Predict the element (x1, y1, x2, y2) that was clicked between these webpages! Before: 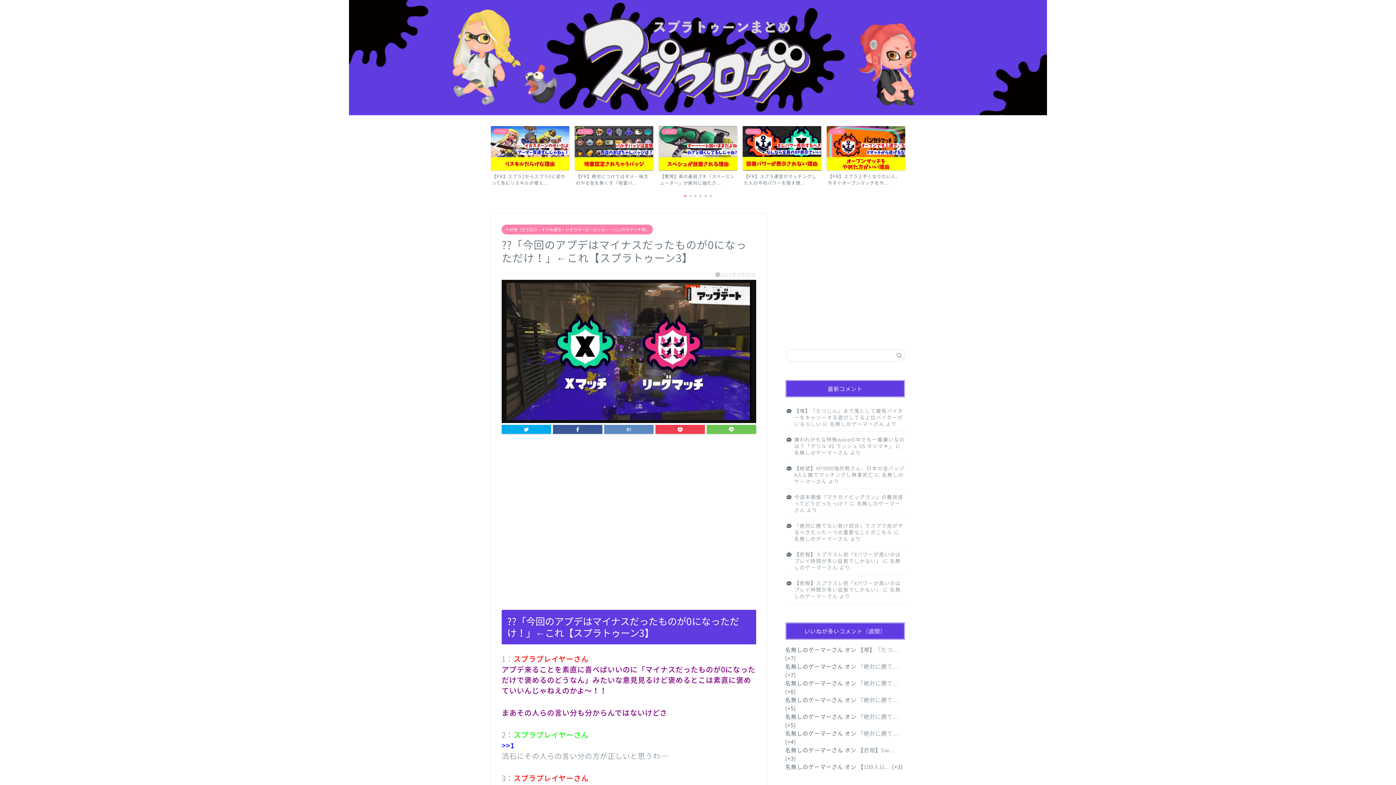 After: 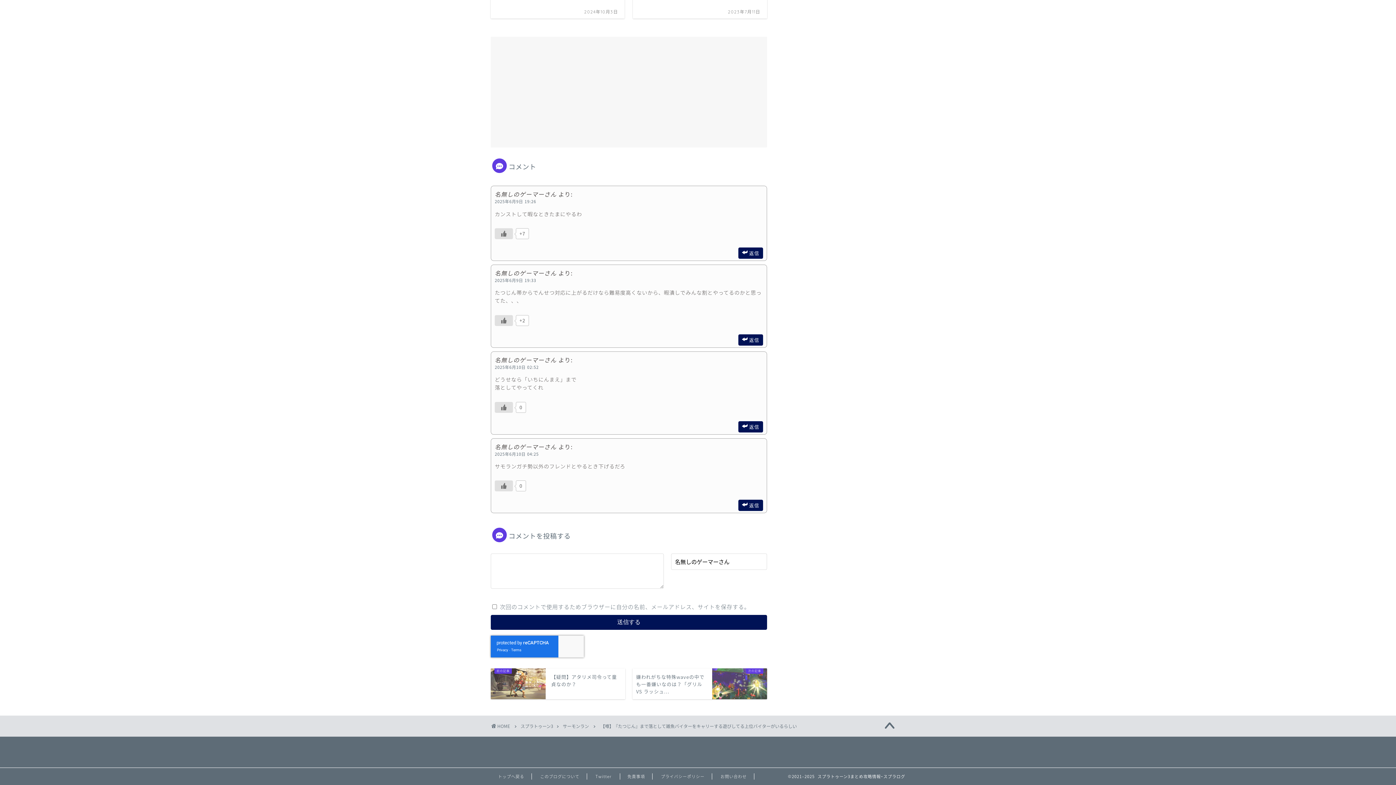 Action: bbox: (794, 407, 903, 427) label: 【噂】『たつじん』まで落として雑魚バイターをキャリーする遊びしてる上位バイターがいるらしい